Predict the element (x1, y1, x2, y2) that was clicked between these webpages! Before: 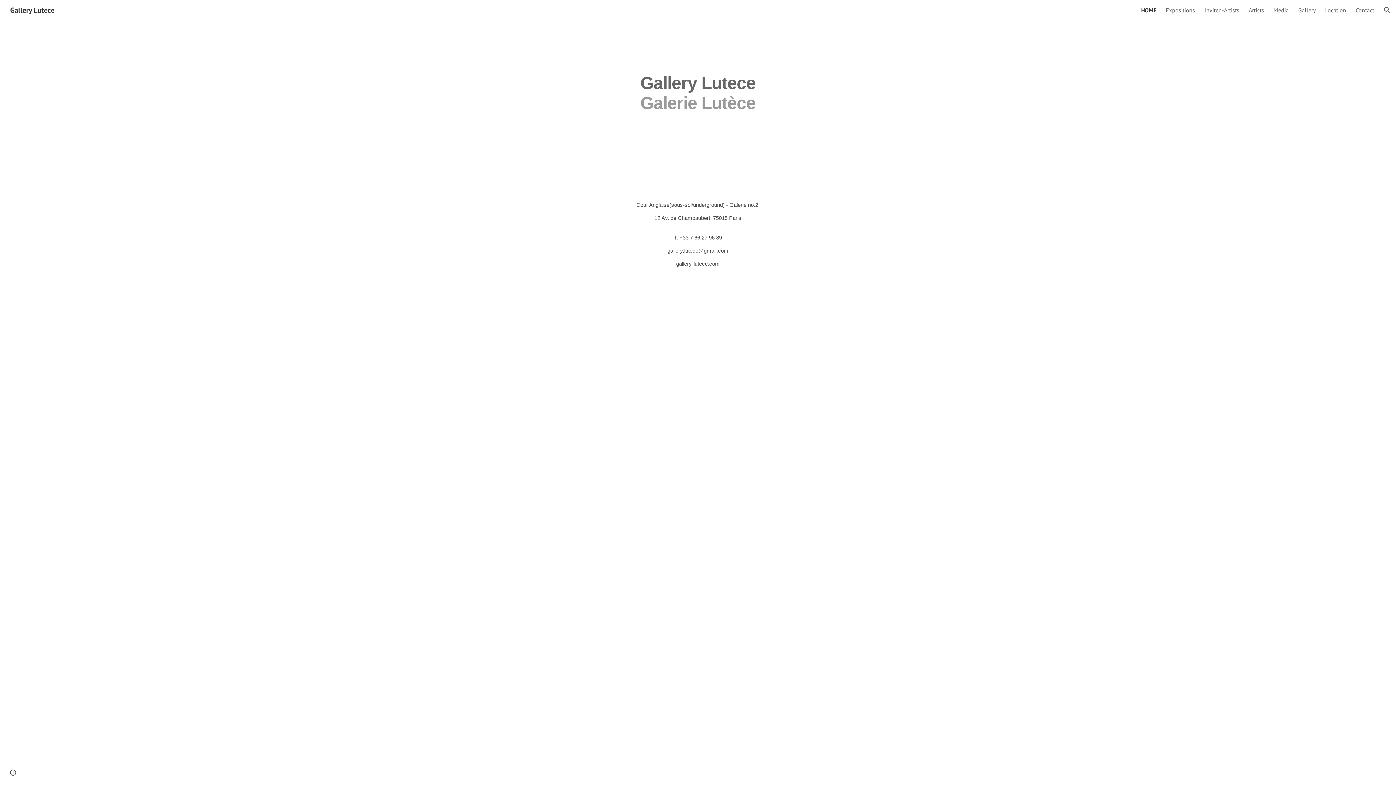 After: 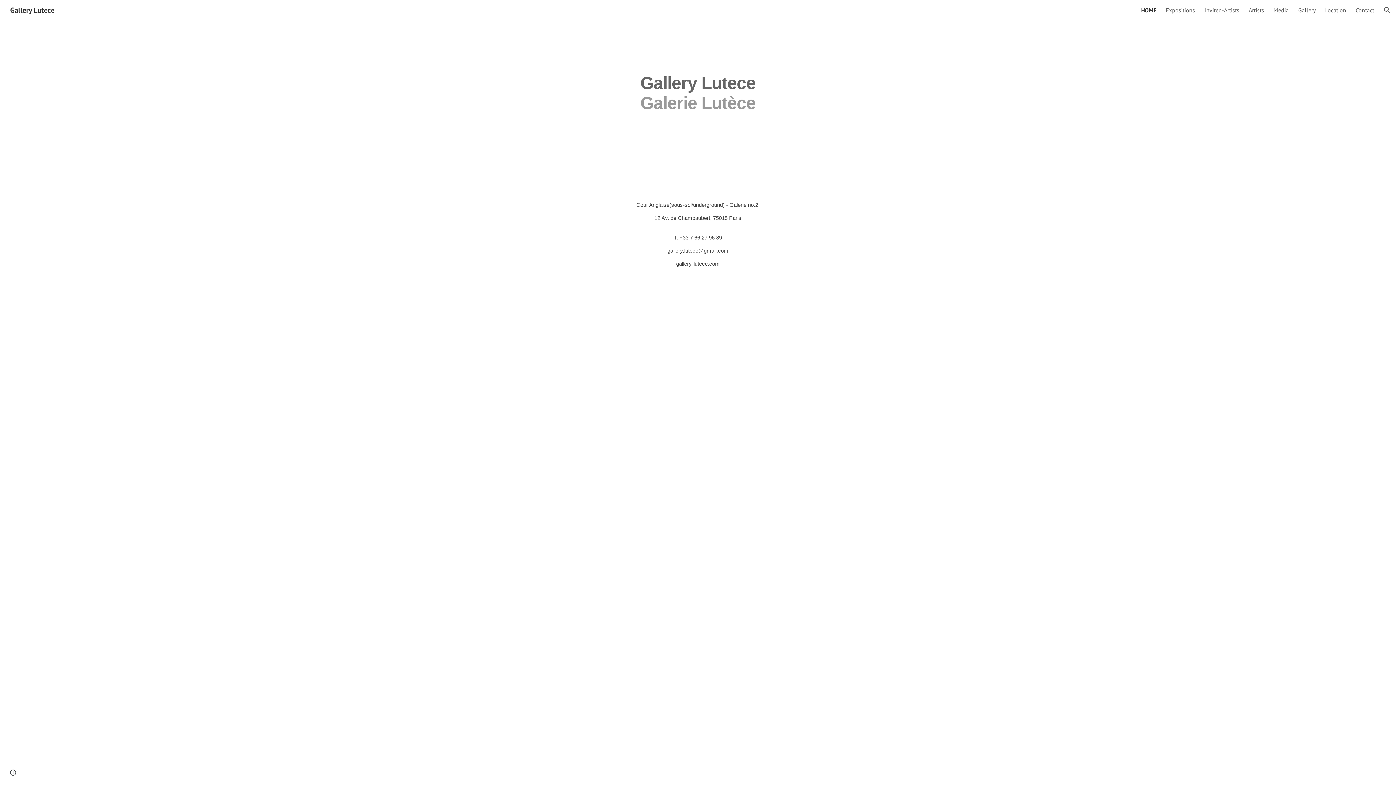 Action: label: Lutece bbox: (701, 57, 755, 97)